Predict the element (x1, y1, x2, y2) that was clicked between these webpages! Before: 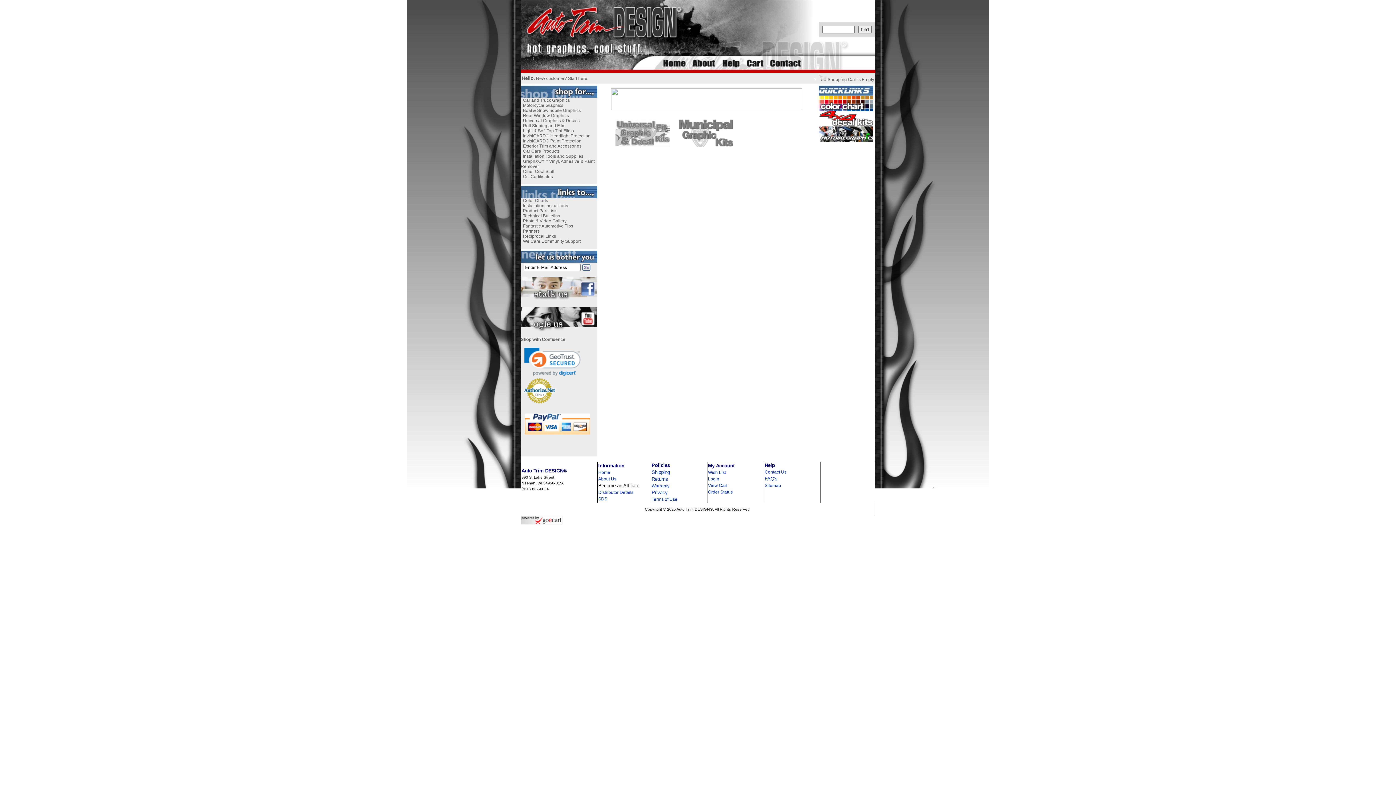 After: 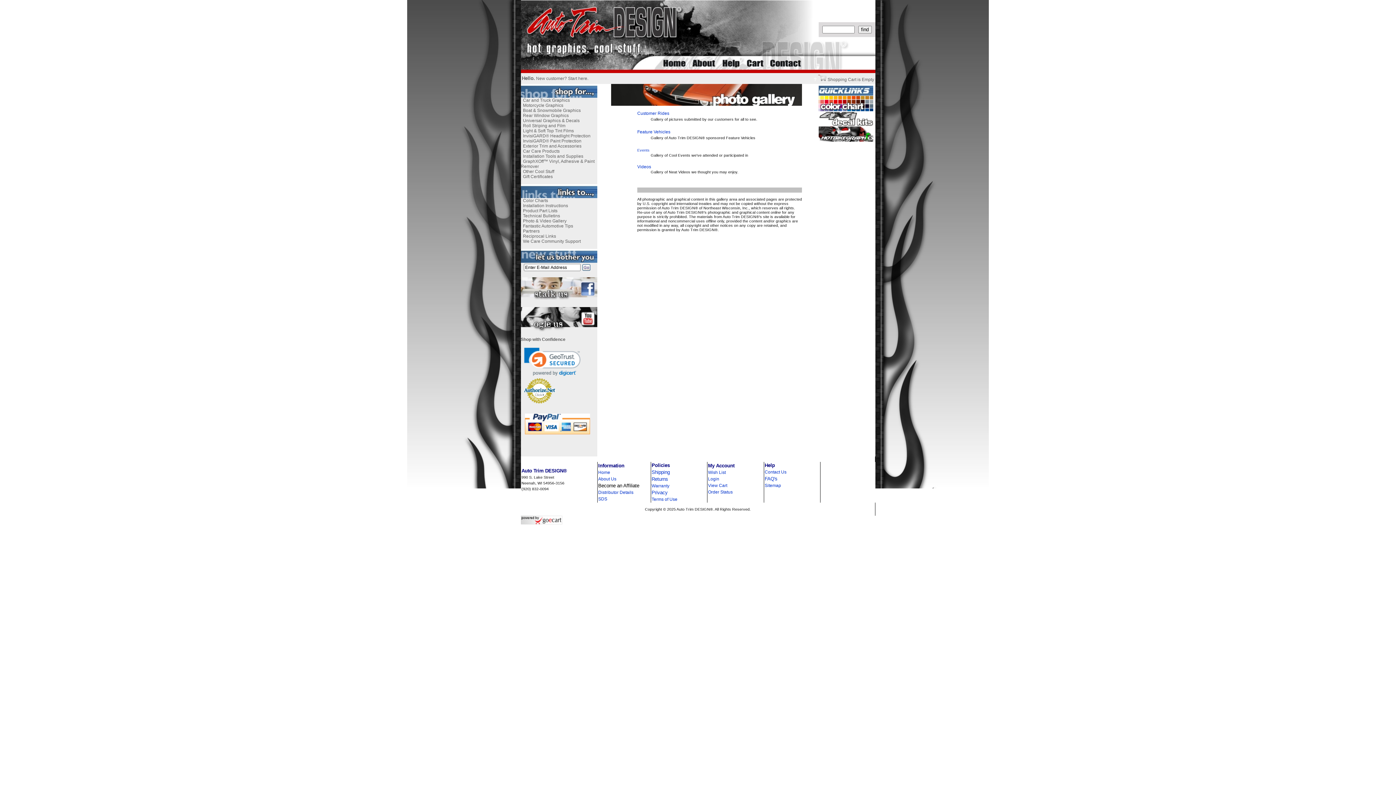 Action: bbox: (523, 218, 566, 223) label: Photo & Video Gallery